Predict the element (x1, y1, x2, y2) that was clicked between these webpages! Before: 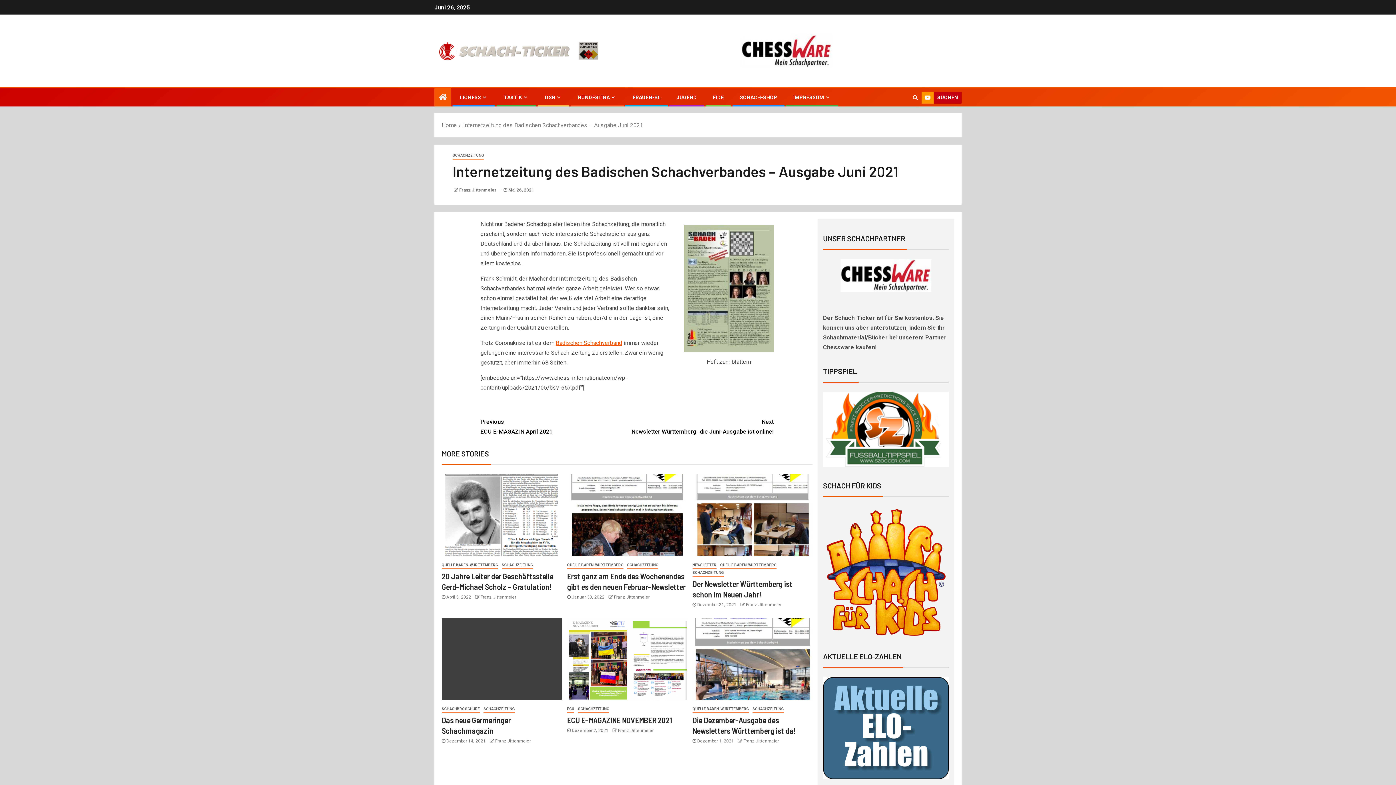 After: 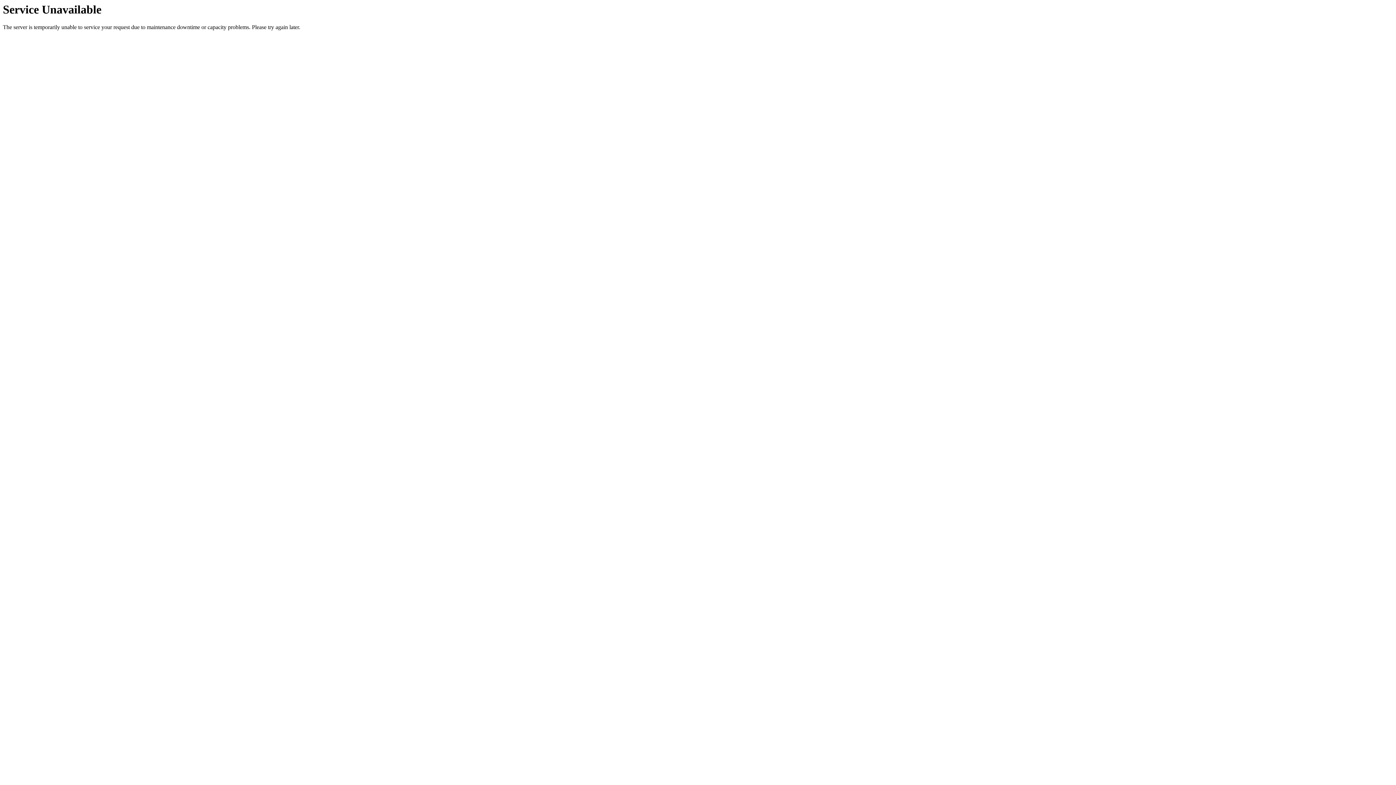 Action: label: SCHACHZEITUNG bbox: (452, 152, 484, 159)